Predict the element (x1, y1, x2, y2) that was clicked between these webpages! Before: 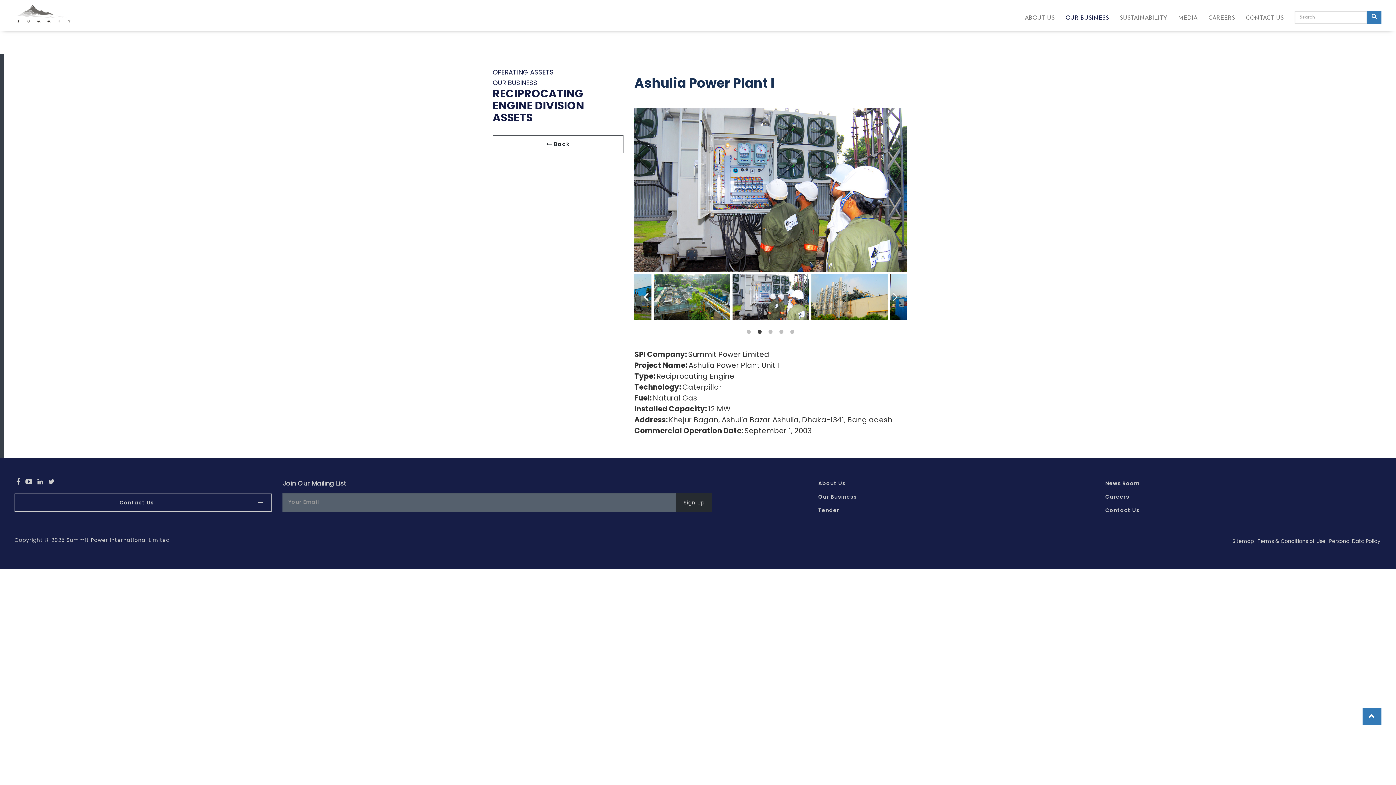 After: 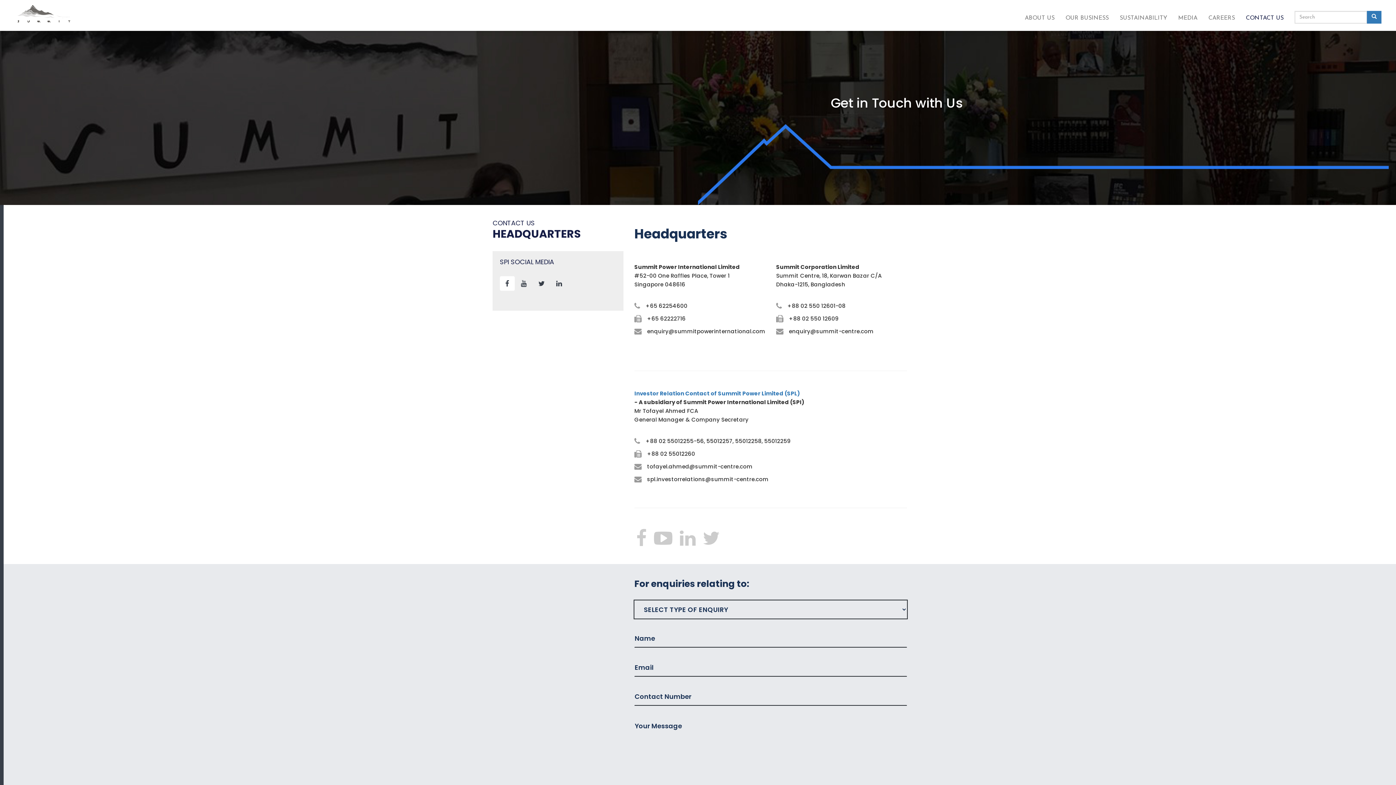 Action: bbox: (1105, 506, 1139, 514) label: Contact Us